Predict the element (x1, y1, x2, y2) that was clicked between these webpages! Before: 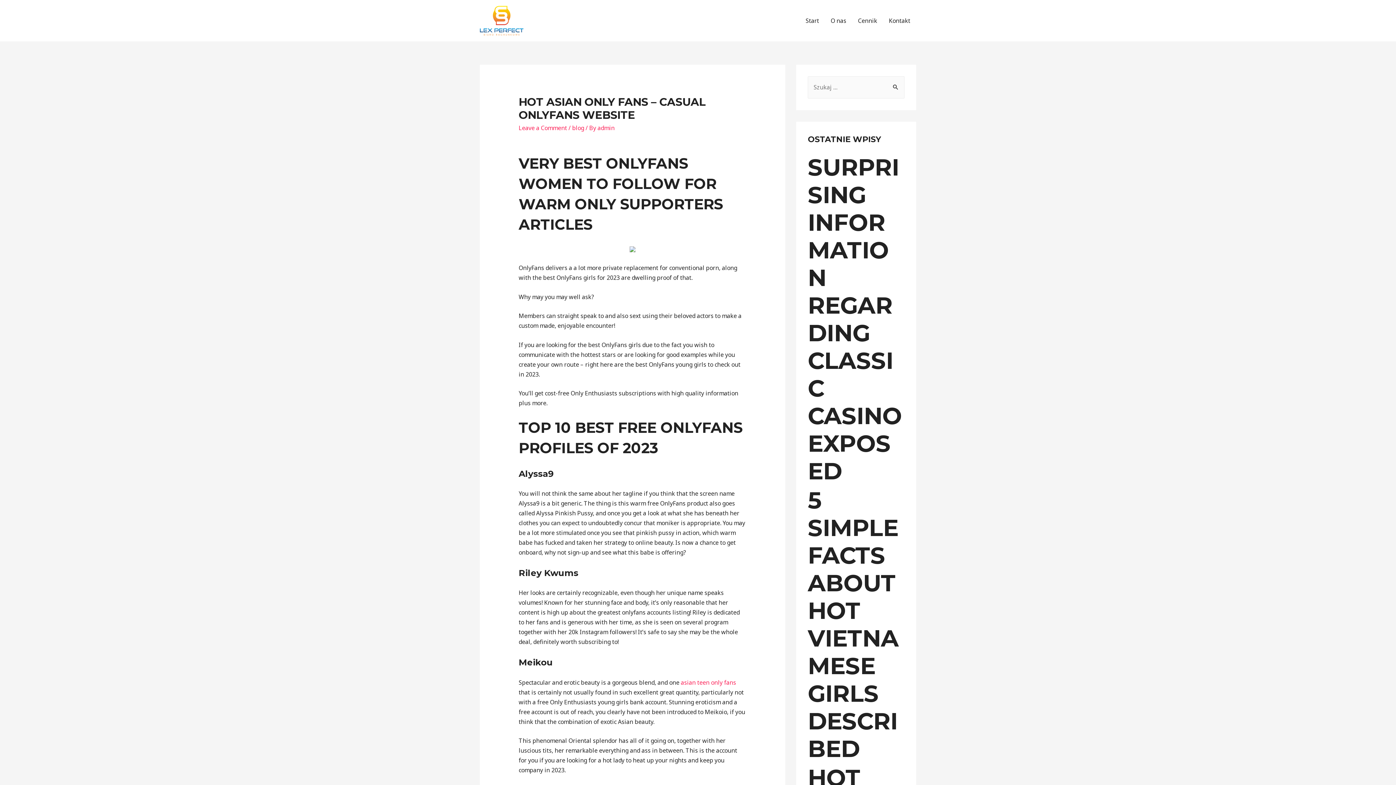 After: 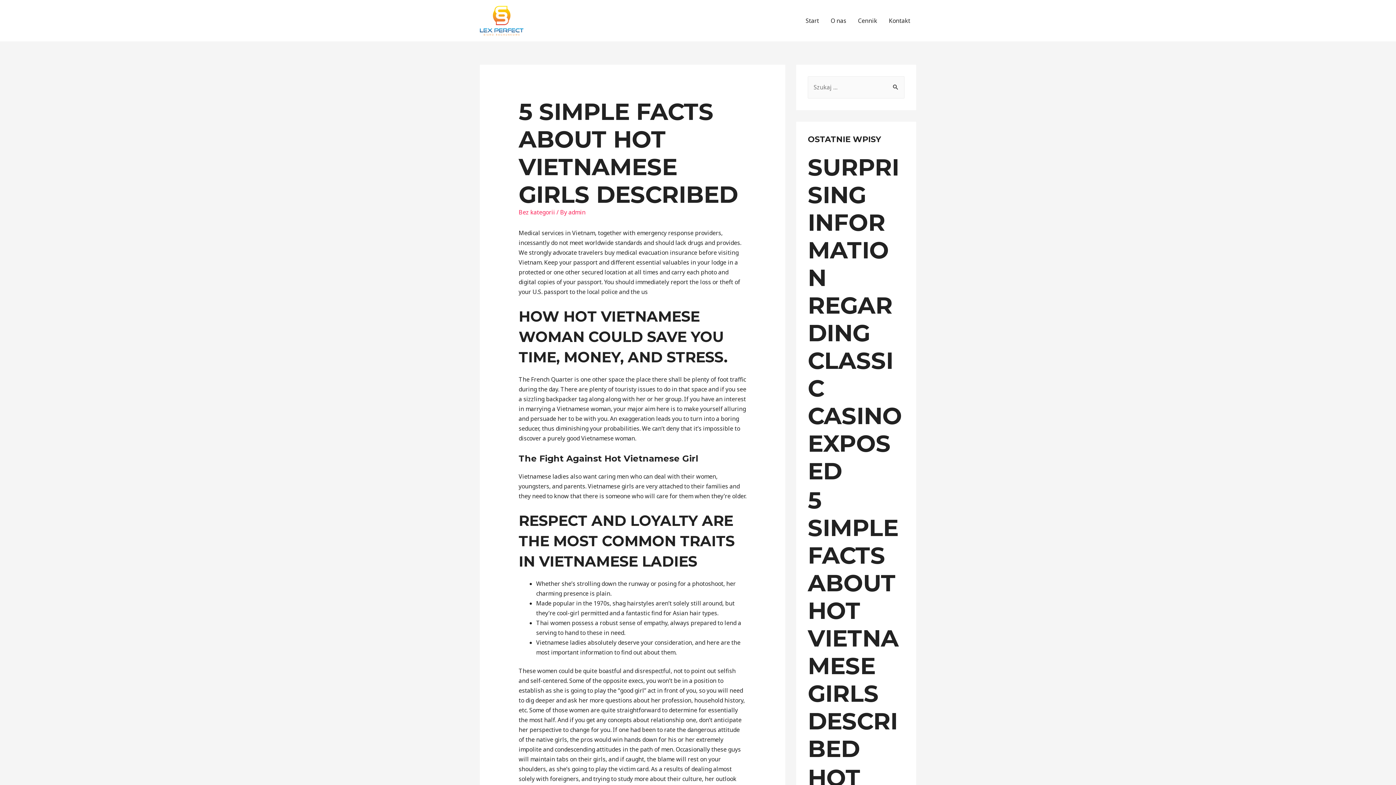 Action: bbox: (808, 486, 904, 762) label: 5 SIMPLE FACTS ABOUT HOT VIETNAMESE GIRLS DESCRIBED